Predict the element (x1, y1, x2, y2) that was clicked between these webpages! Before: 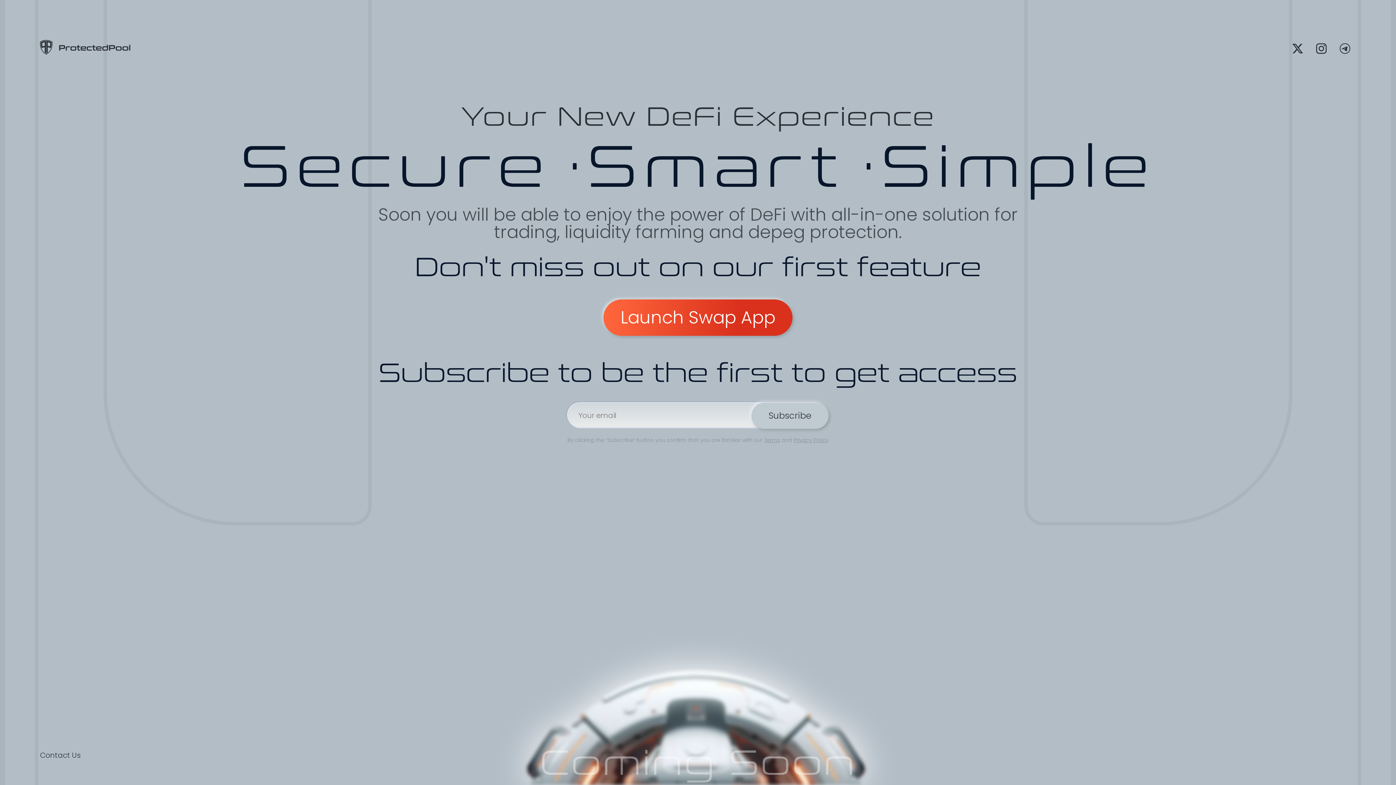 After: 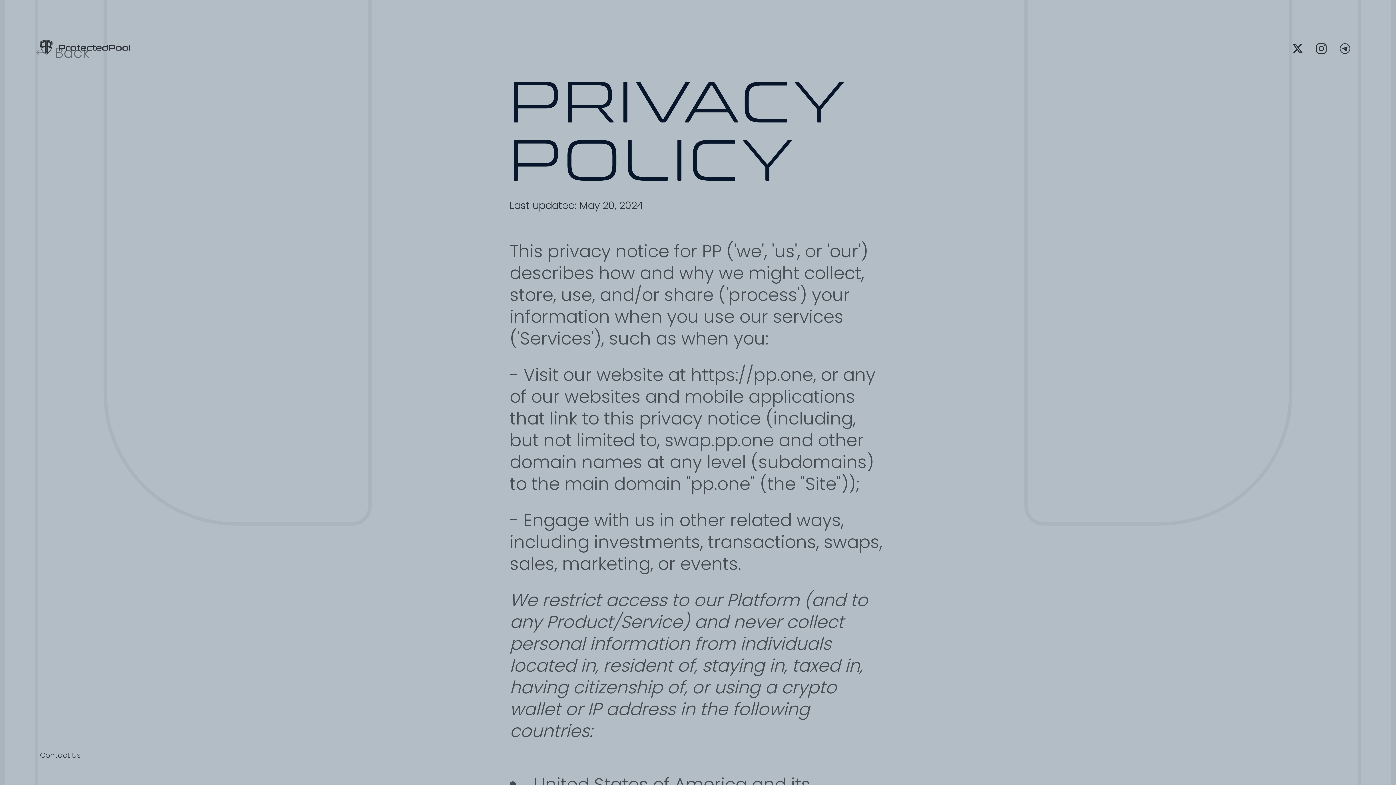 Action: label: Privacy Policy bbox: (793, 436, 828, 444)